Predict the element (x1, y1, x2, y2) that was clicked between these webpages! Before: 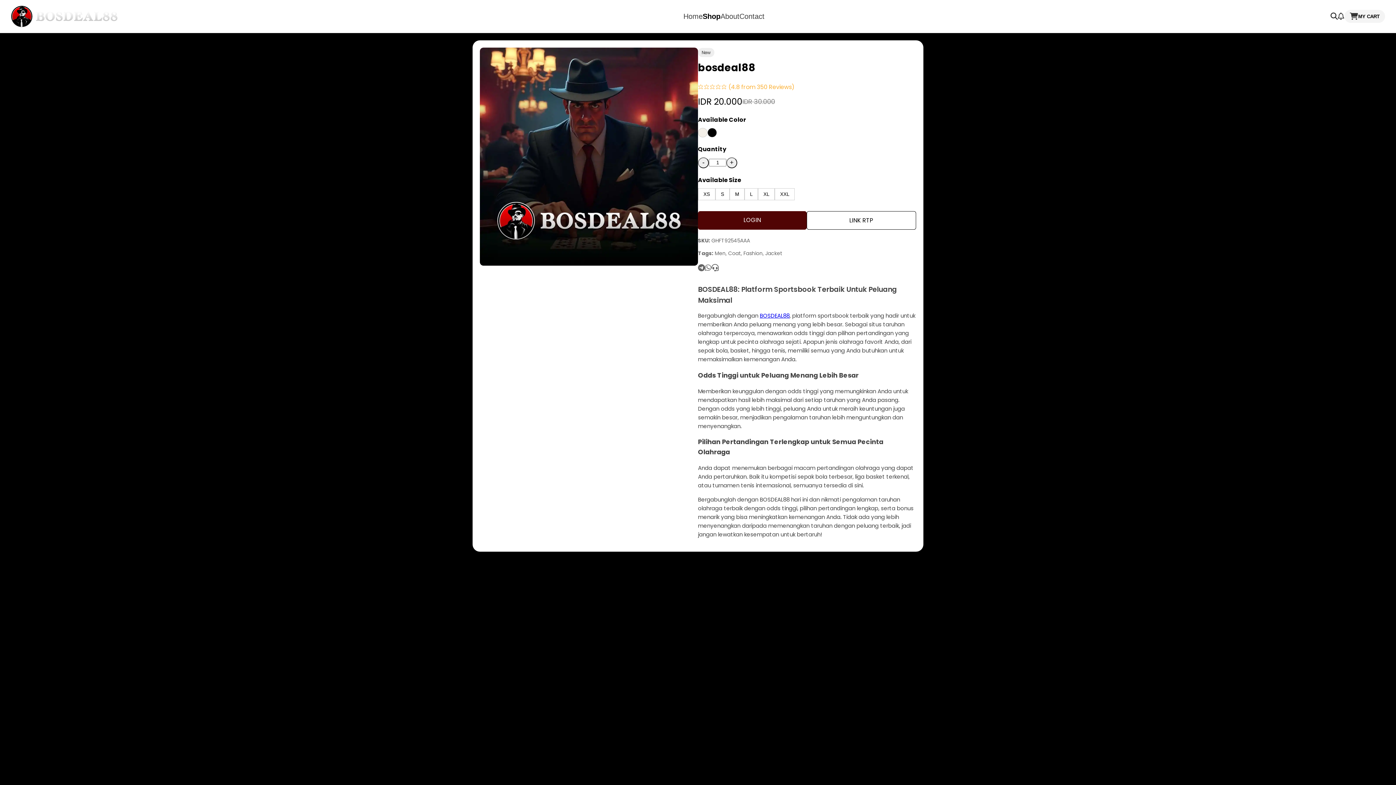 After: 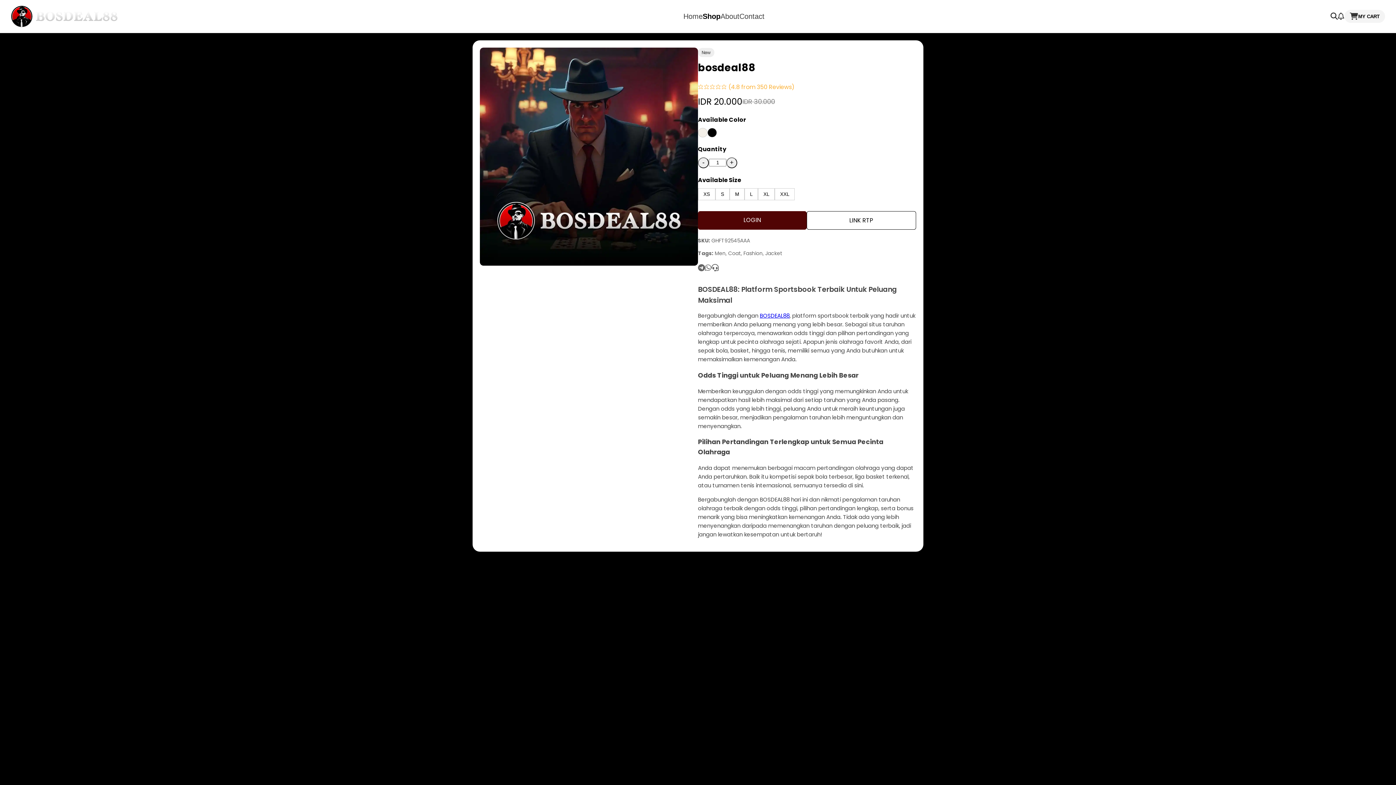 Action: bbox: (698, 262, 705, 273)